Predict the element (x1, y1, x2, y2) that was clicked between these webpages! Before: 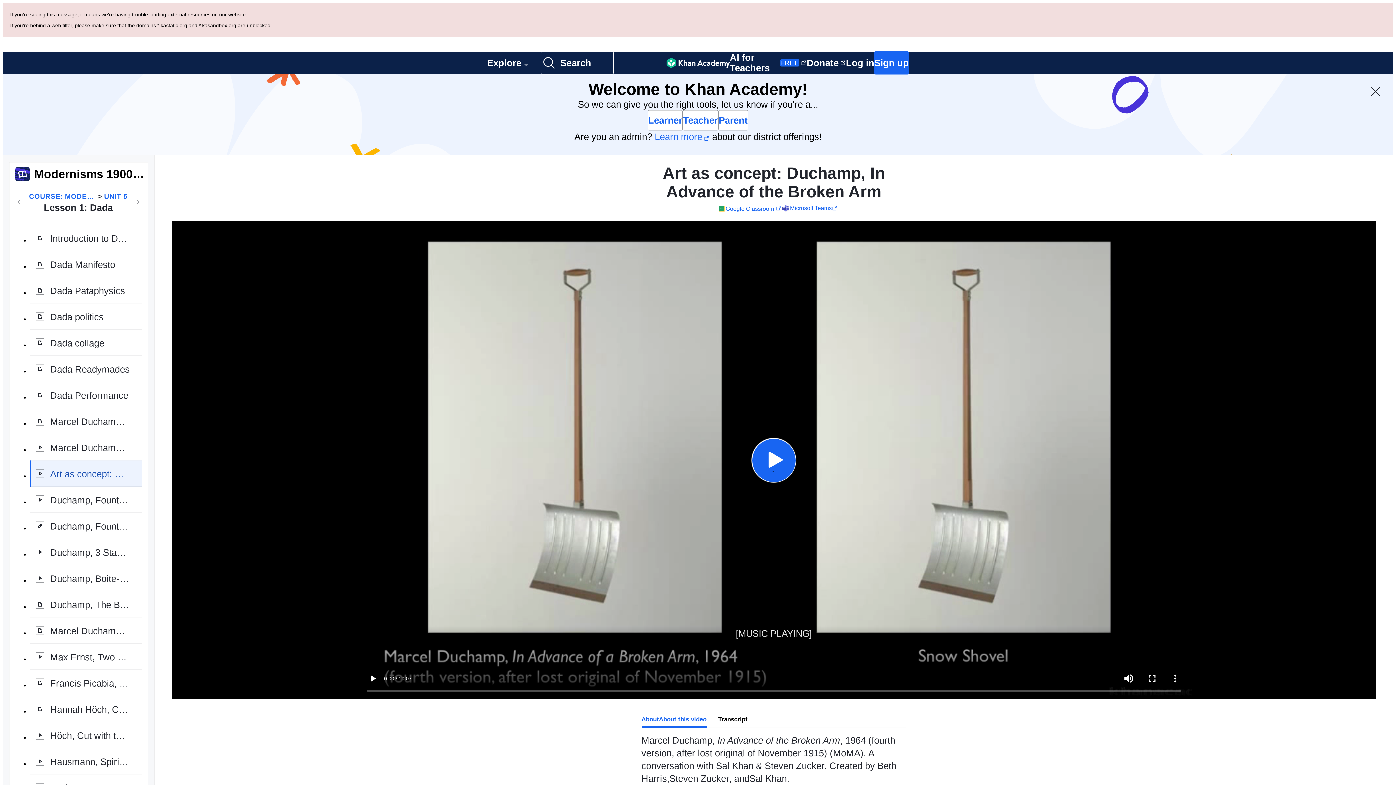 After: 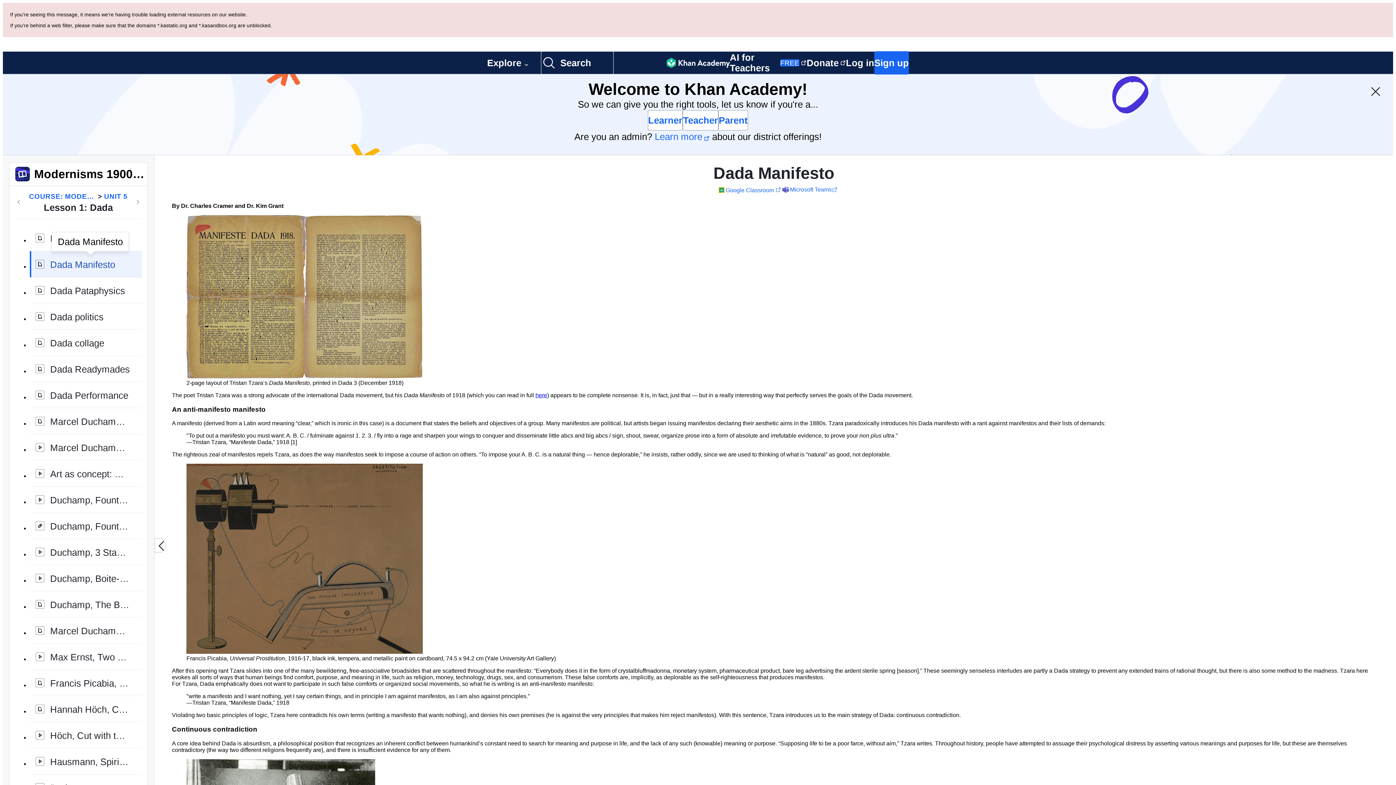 Action: label: Dada Manifesto bbox: (29, 170, 141, 196)